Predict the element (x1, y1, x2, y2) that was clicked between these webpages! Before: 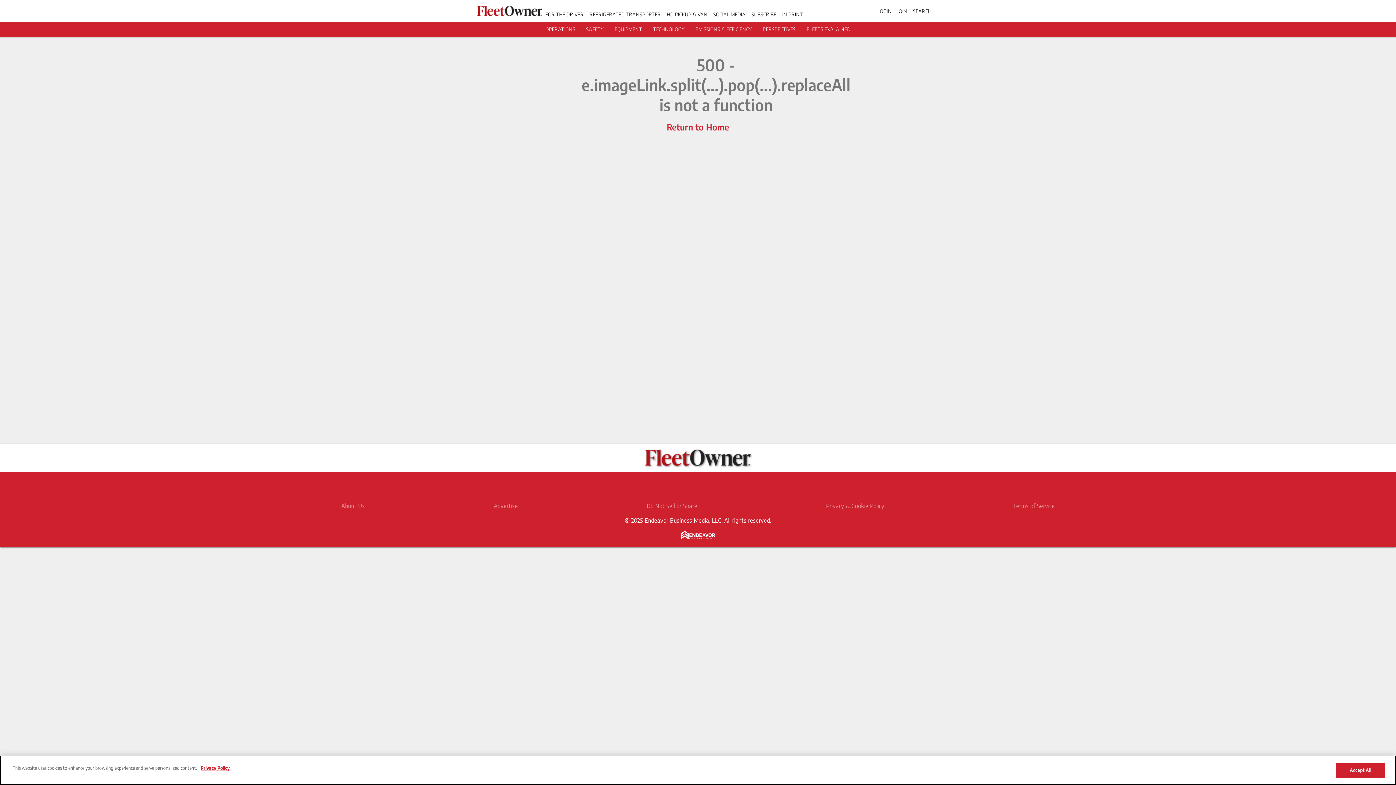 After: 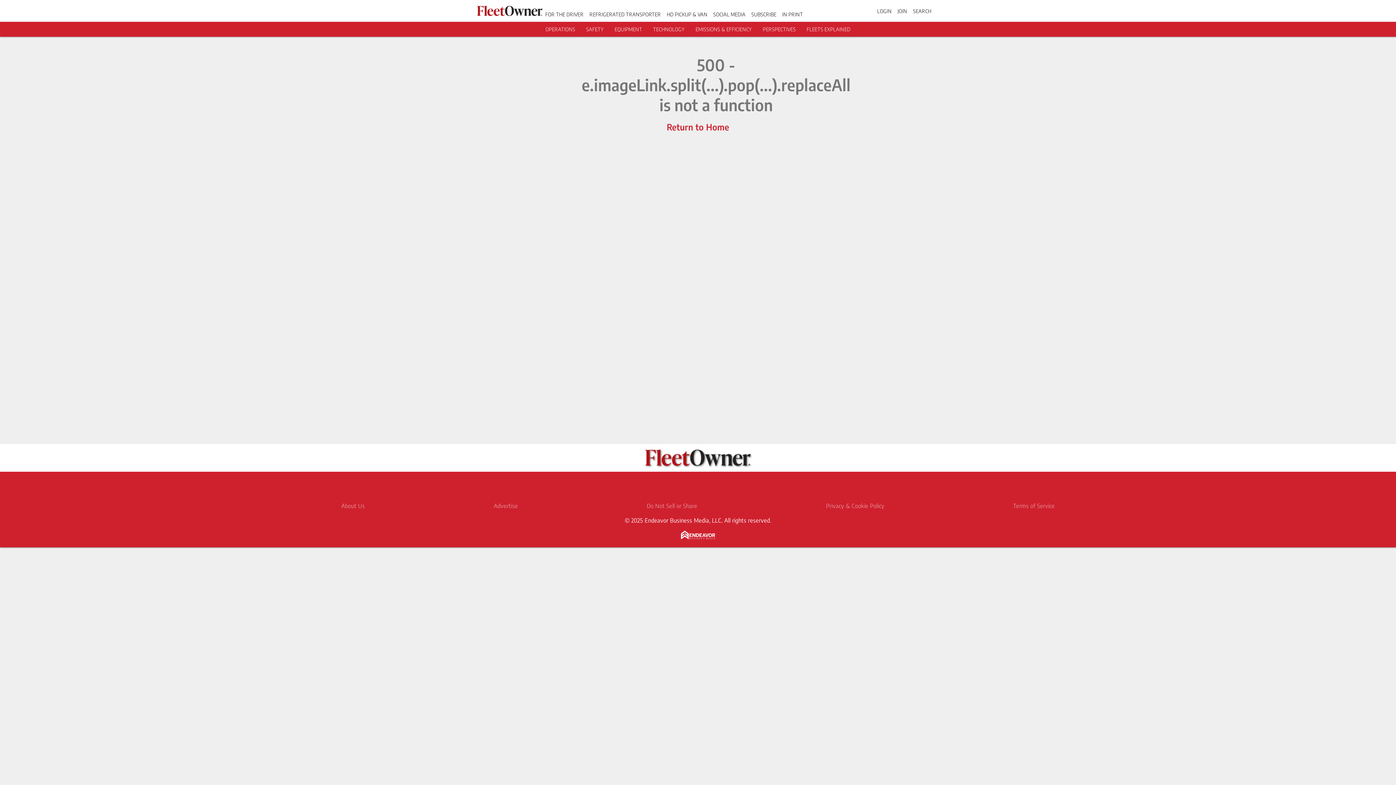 Action: label: OPERATIONS bbox: (545, 26, 575, 32)